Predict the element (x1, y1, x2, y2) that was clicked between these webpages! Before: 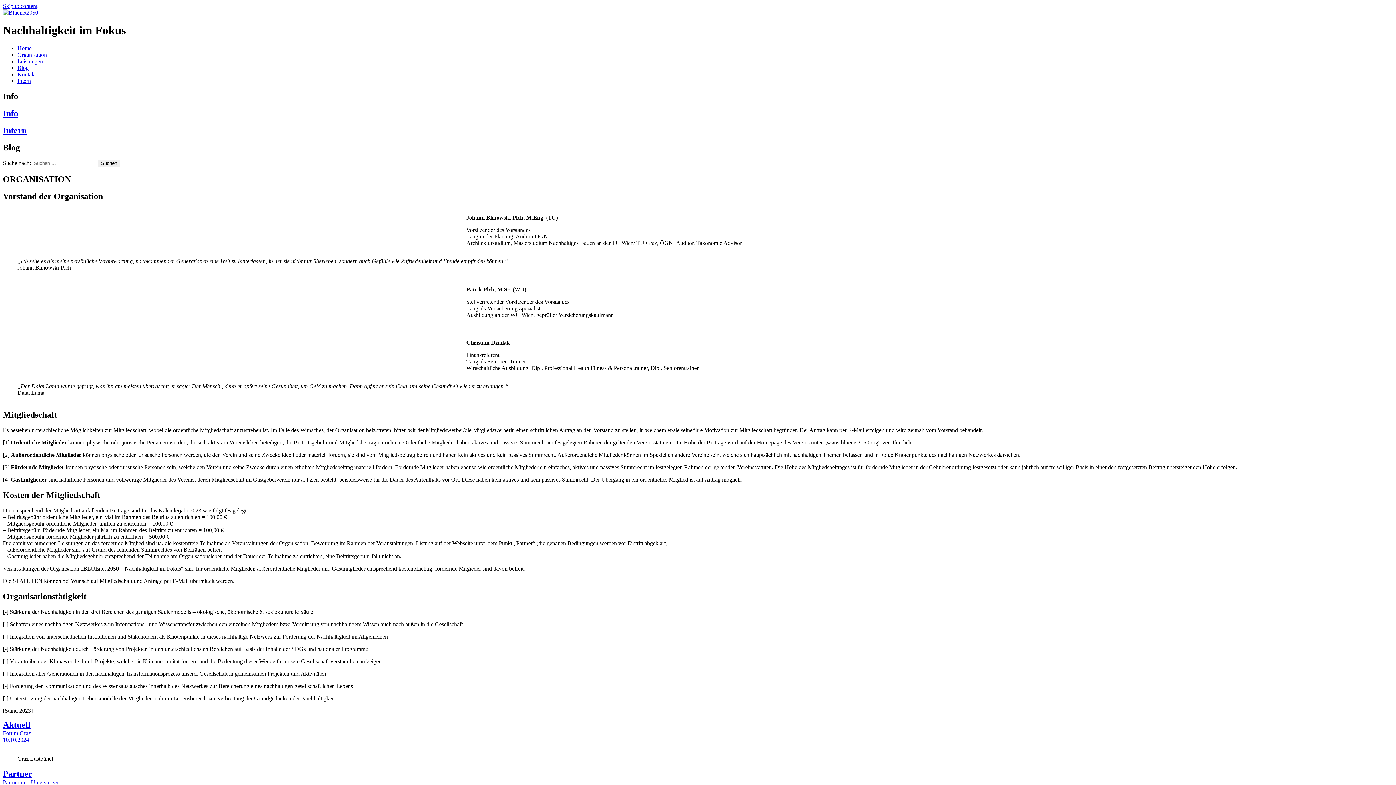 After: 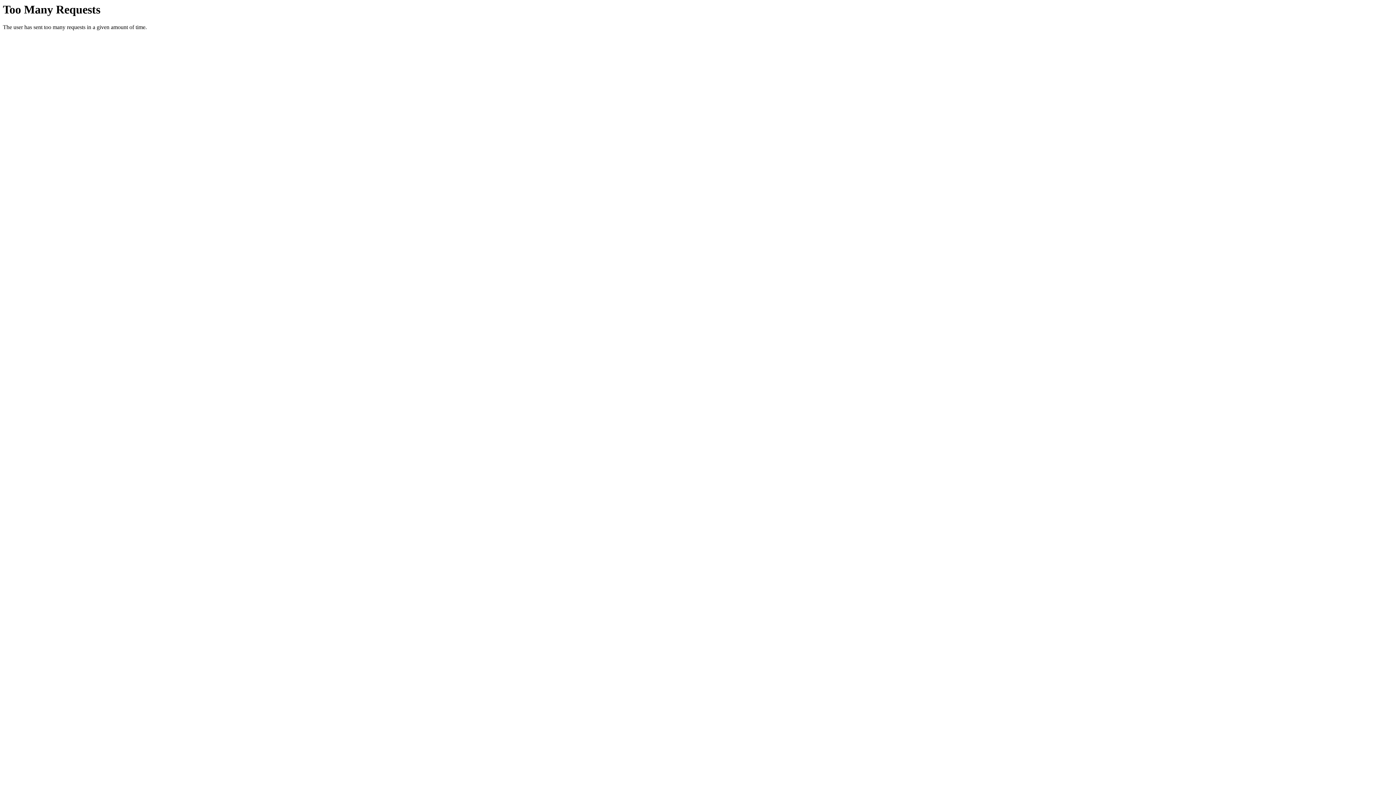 Action: bbox: (2, 730, 30, 736) label: Forum Graz